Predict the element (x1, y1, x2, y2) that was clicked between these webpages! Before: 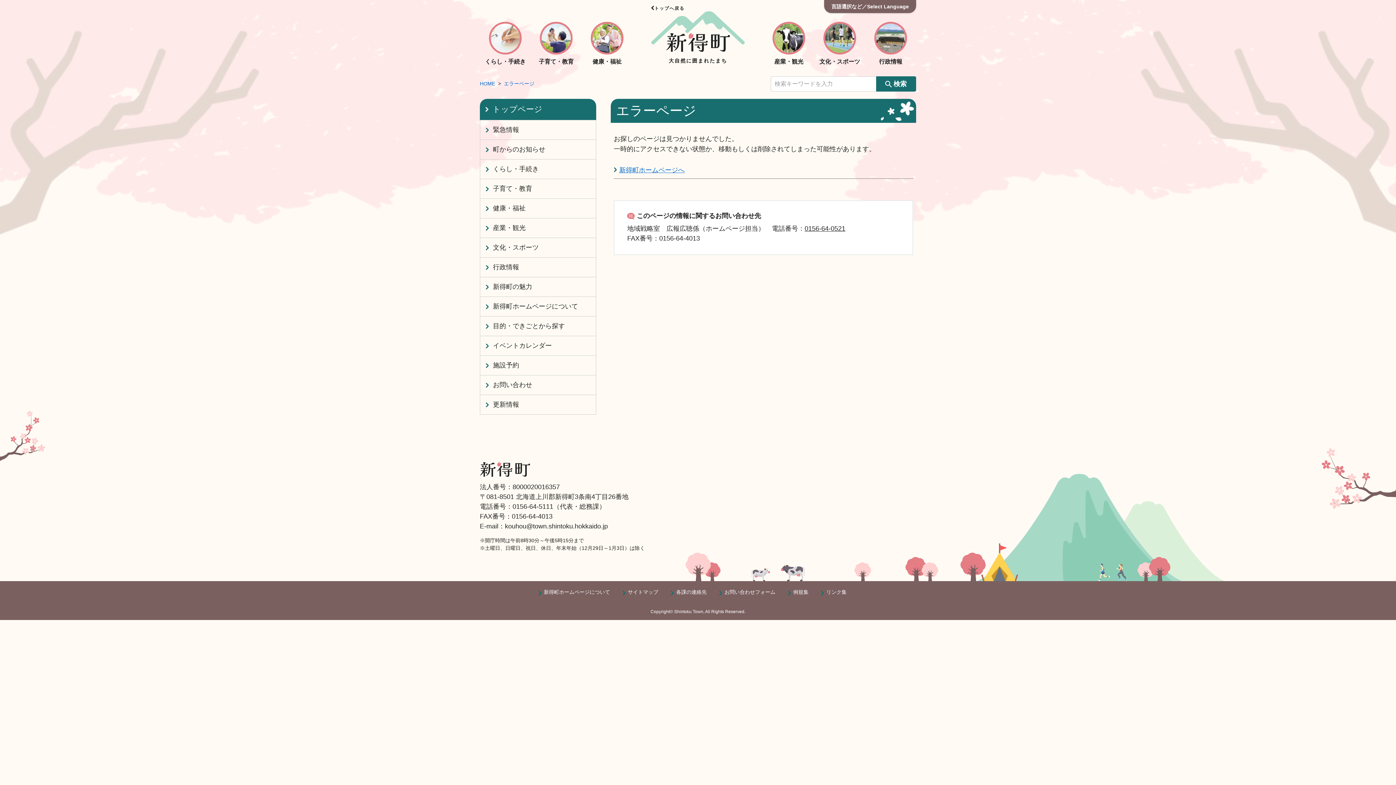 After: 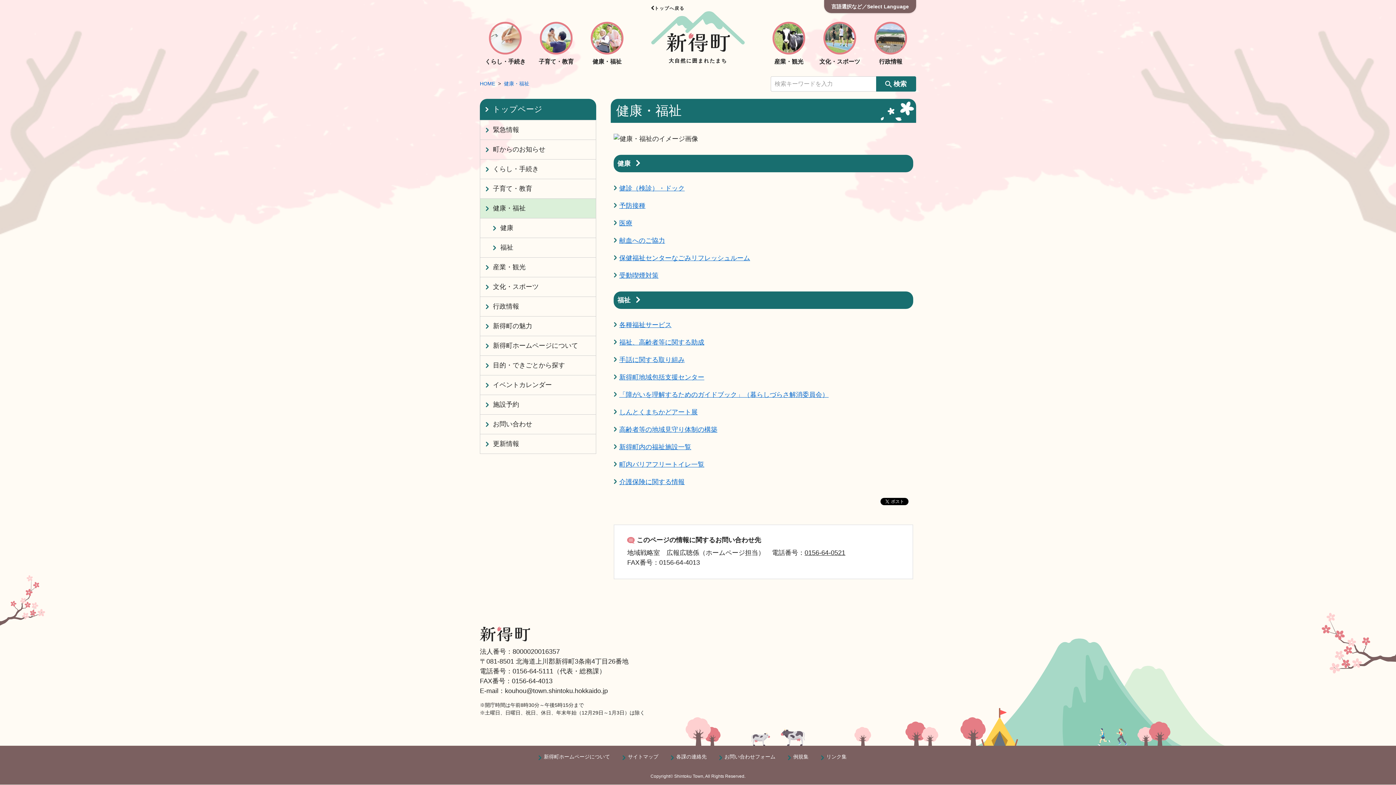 Action: label: 健康・福祉 bbox: (480, 198, 596, 218)